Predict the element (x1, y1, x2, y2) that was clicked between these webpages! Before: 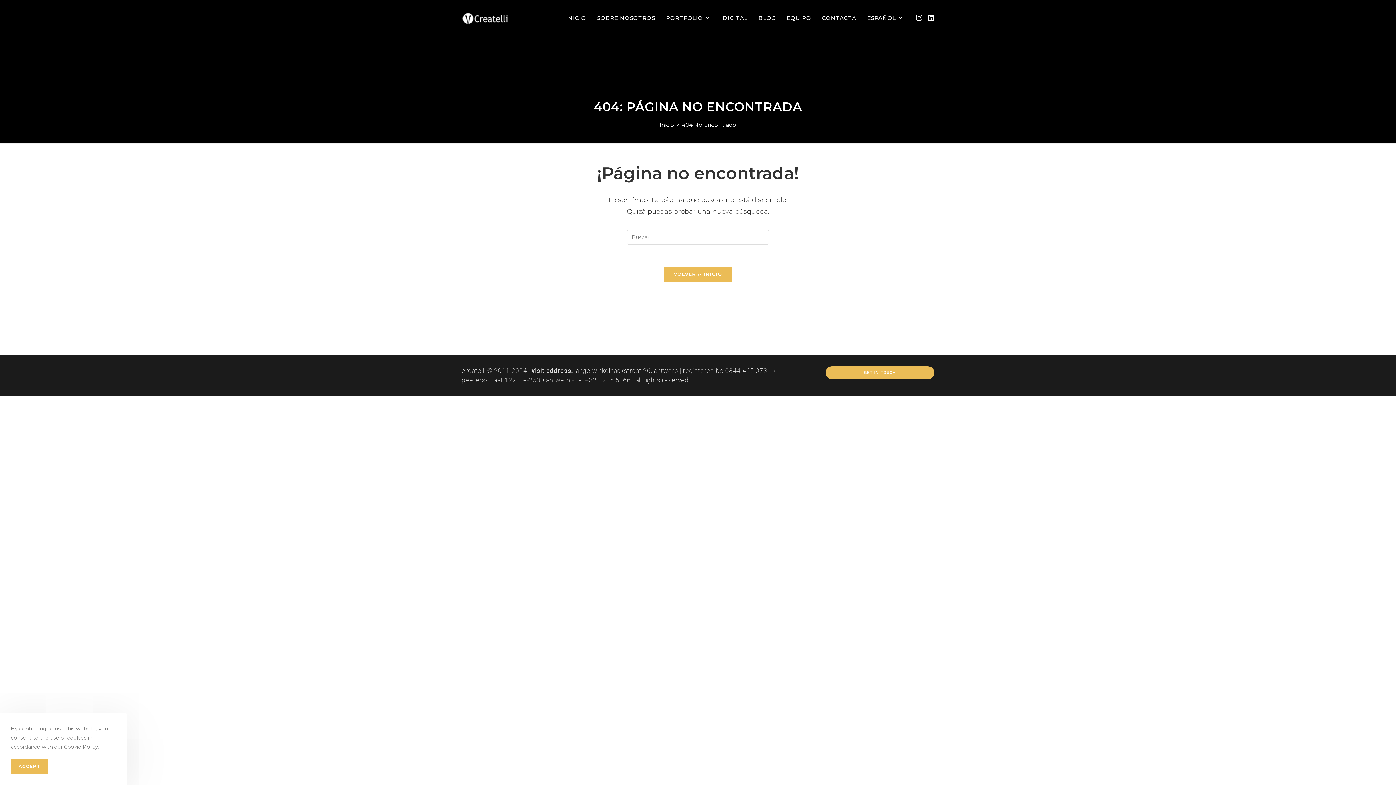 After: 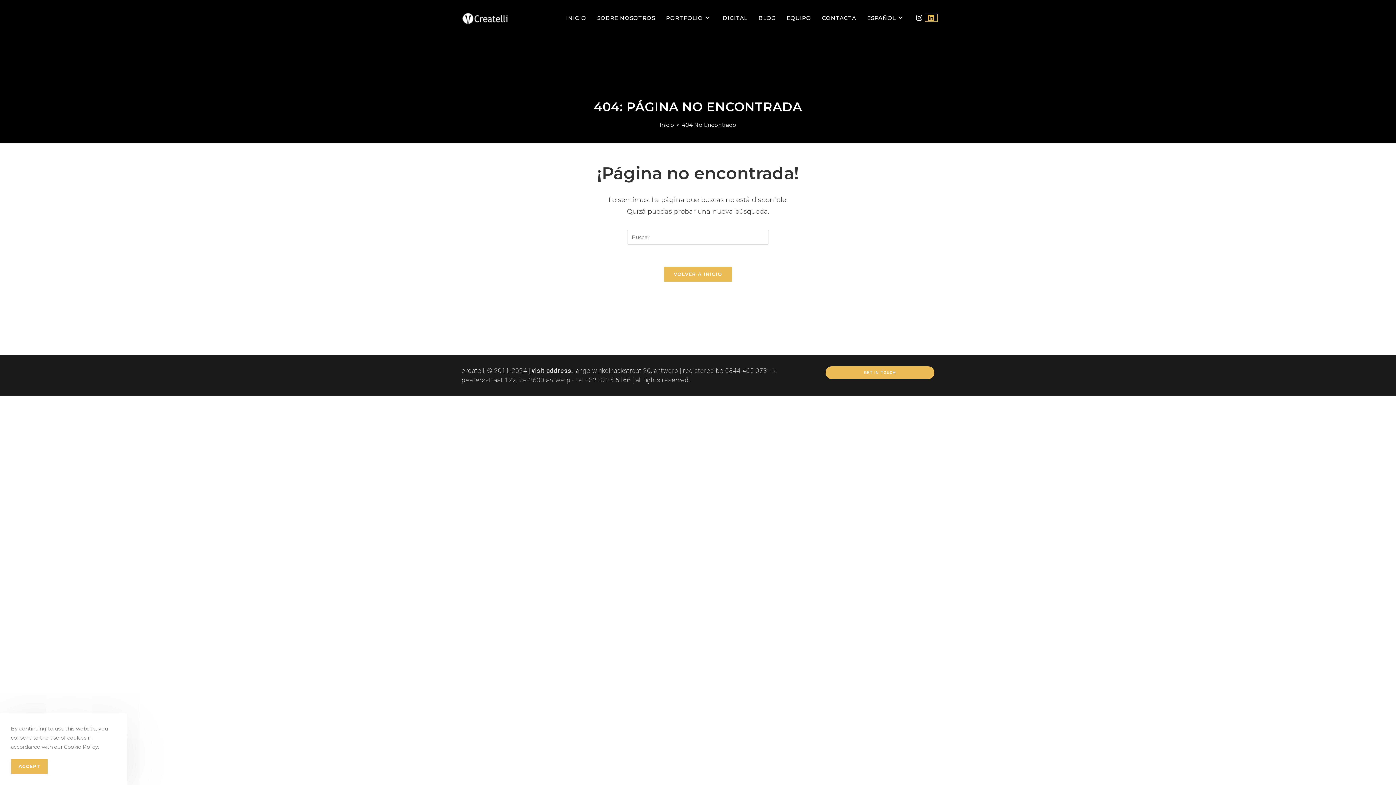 Action: bbox: (925, 14, 937, 21) label: LinkedIn (se abre en una nueva pestaña)